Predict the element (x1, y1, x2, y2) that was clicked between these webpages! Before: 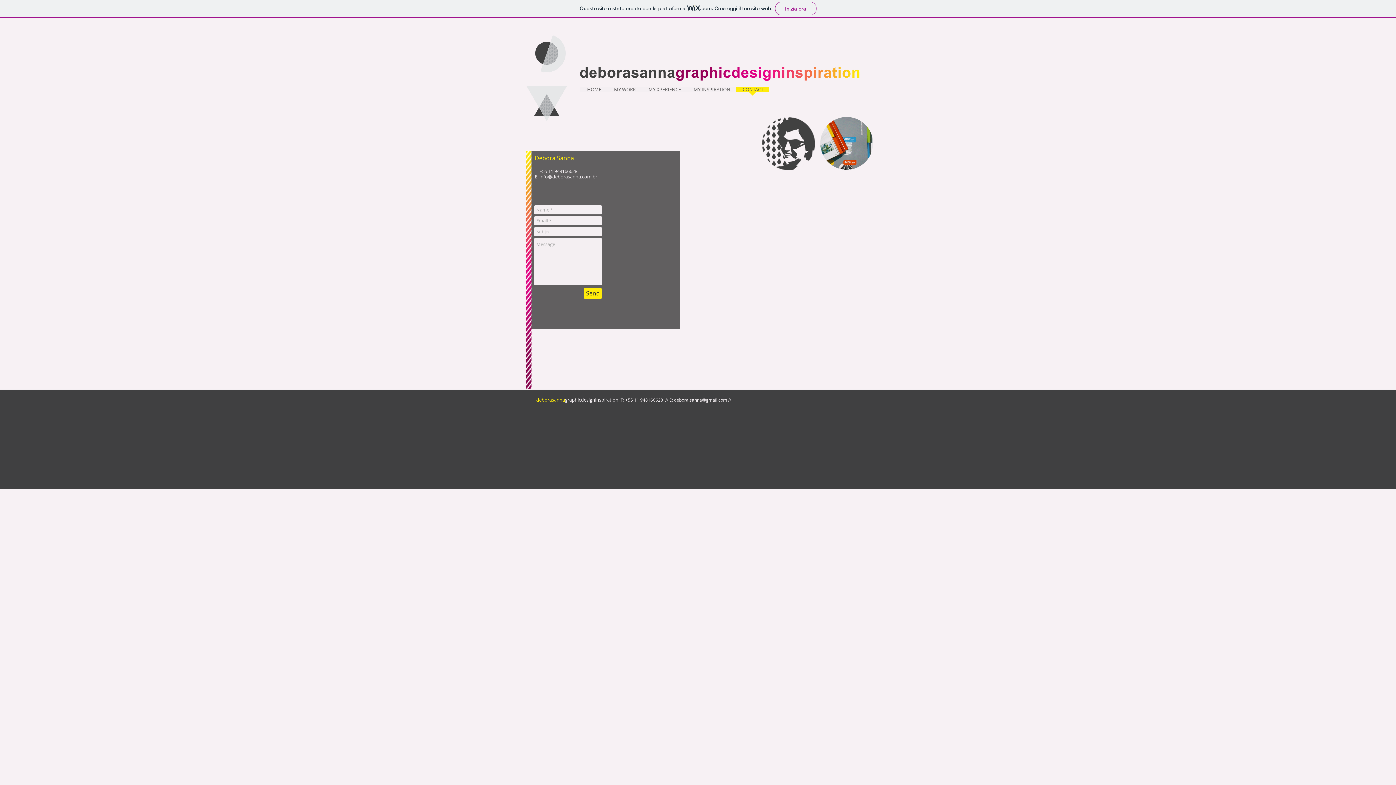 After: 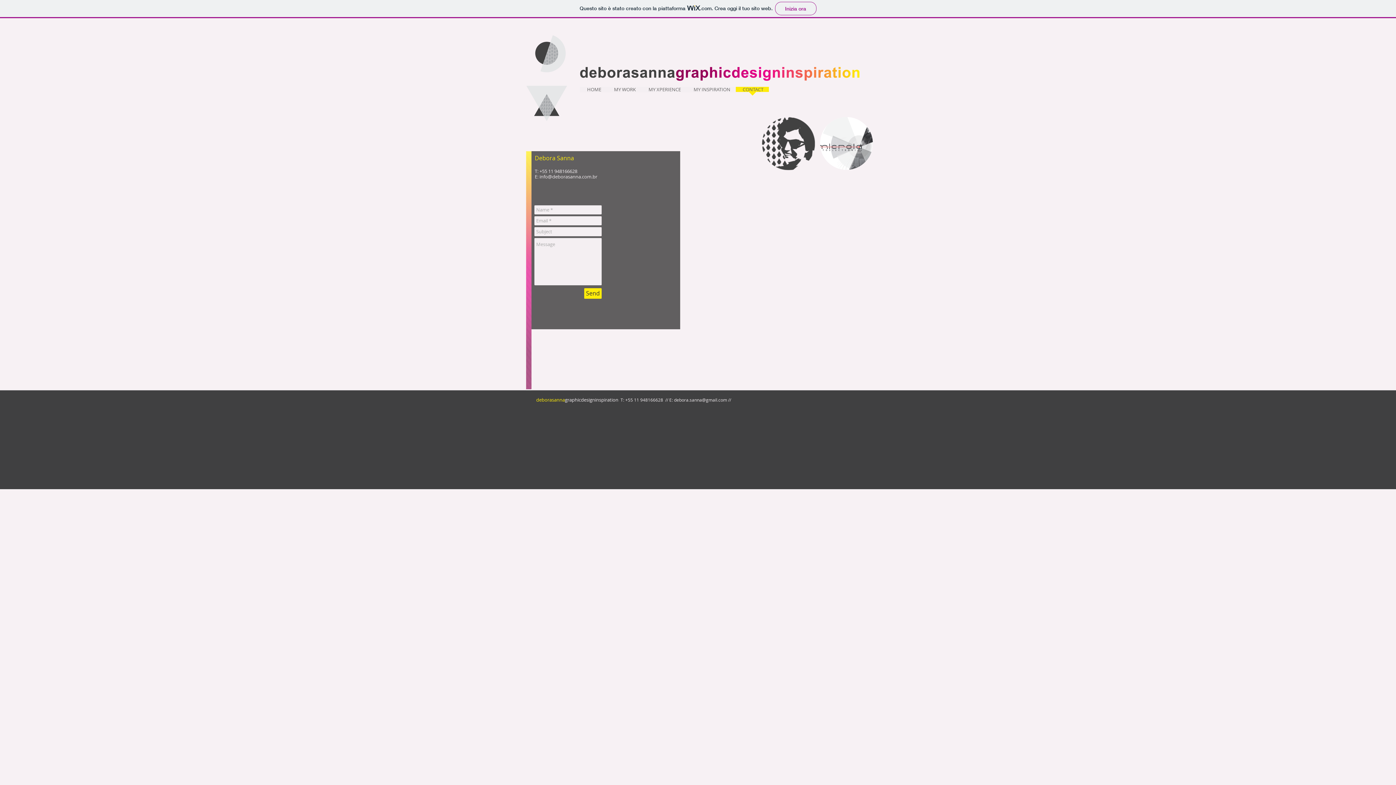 Action: bbox: (761, 116, 815, 170)